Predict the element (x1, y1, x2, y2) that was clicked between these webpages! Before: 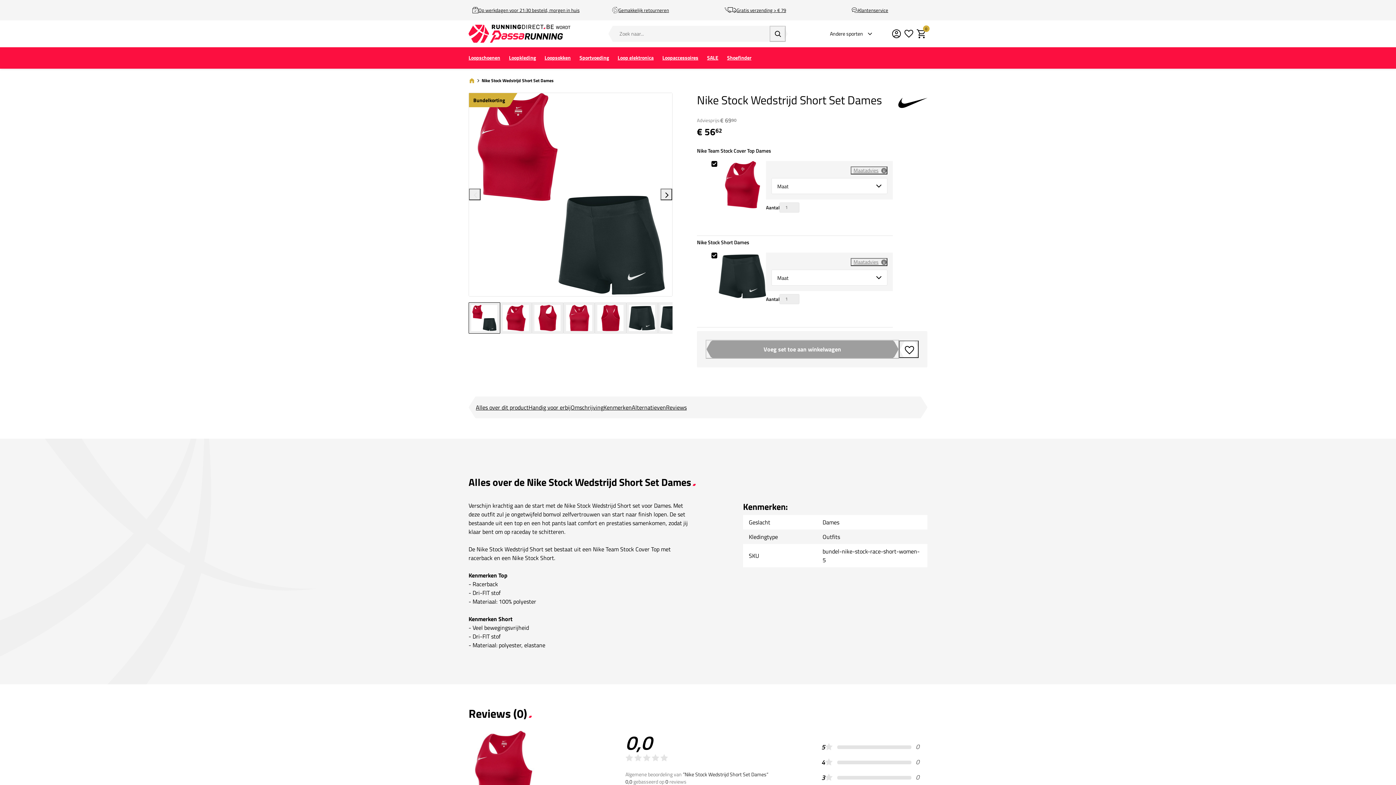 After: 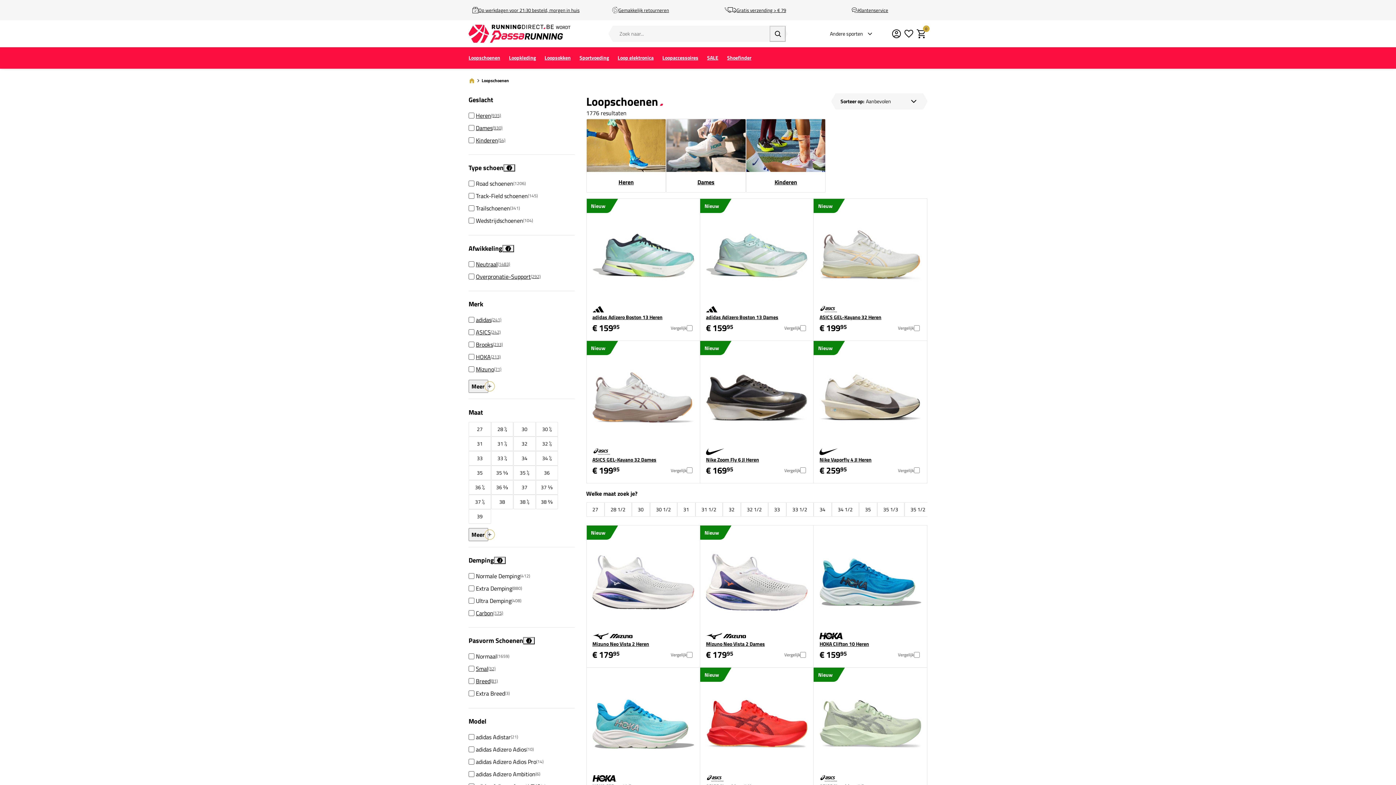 Action: bbox: (464, 49, 504, 66) label: Loopschoenen